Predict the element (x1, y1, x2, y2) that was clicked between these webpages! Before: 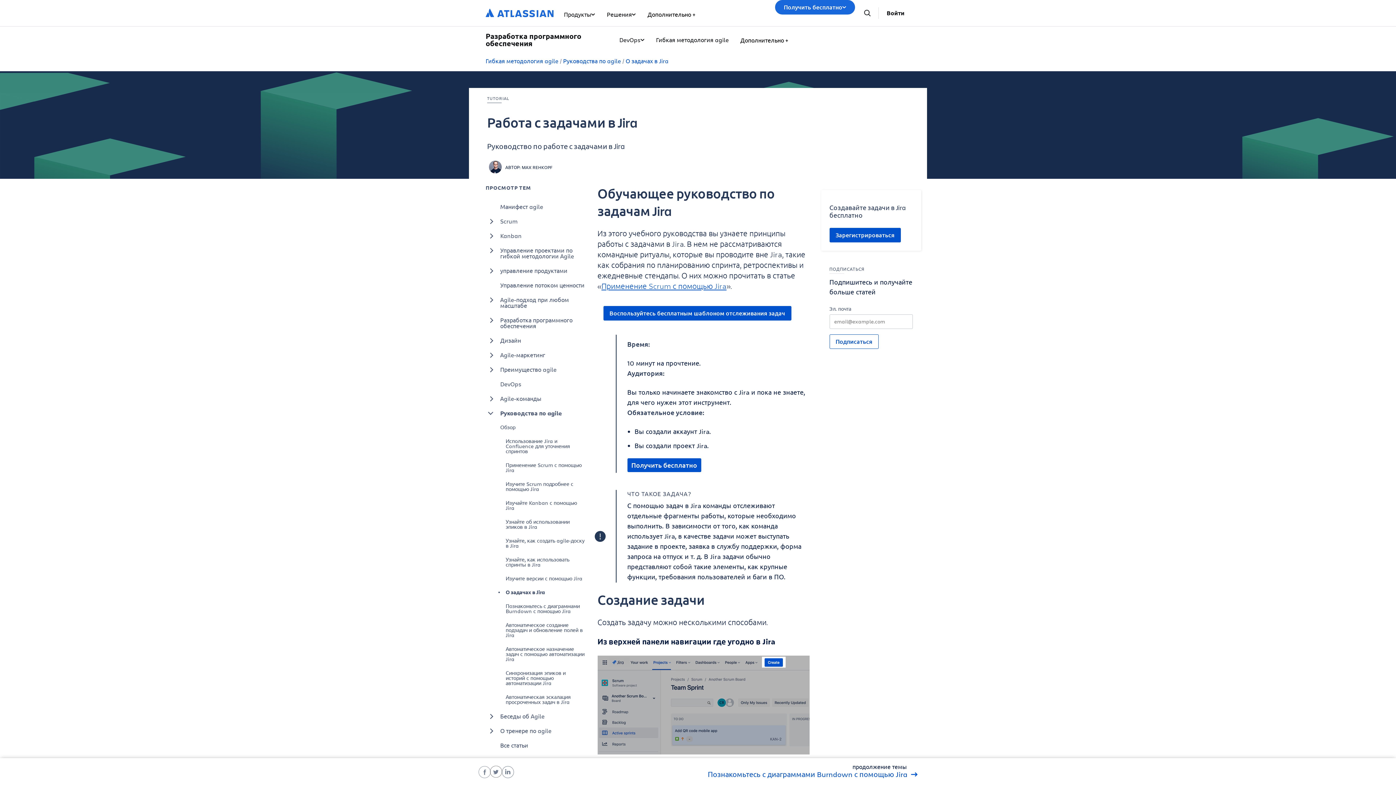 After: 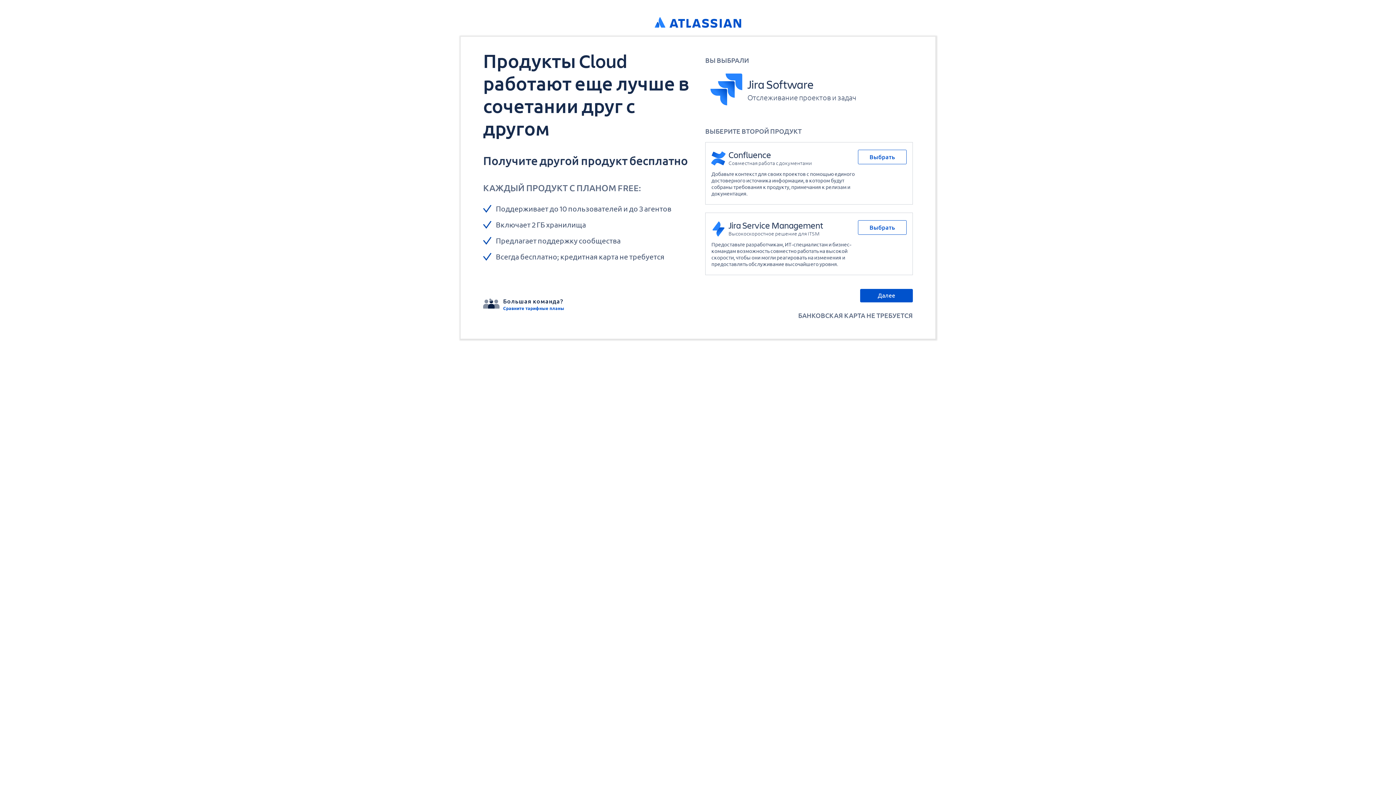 Action: bbox: (627, 458, 701, 472) label: Получить бесплатно